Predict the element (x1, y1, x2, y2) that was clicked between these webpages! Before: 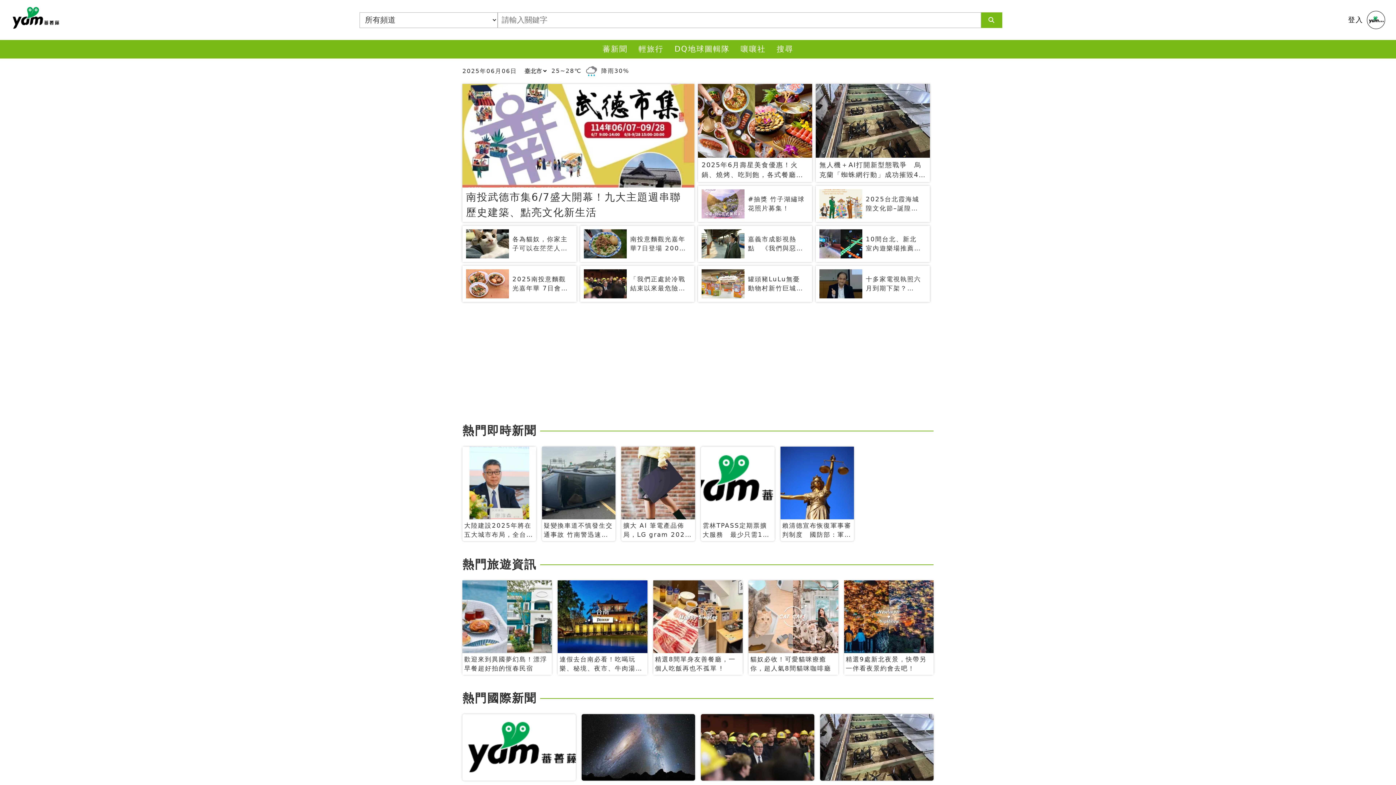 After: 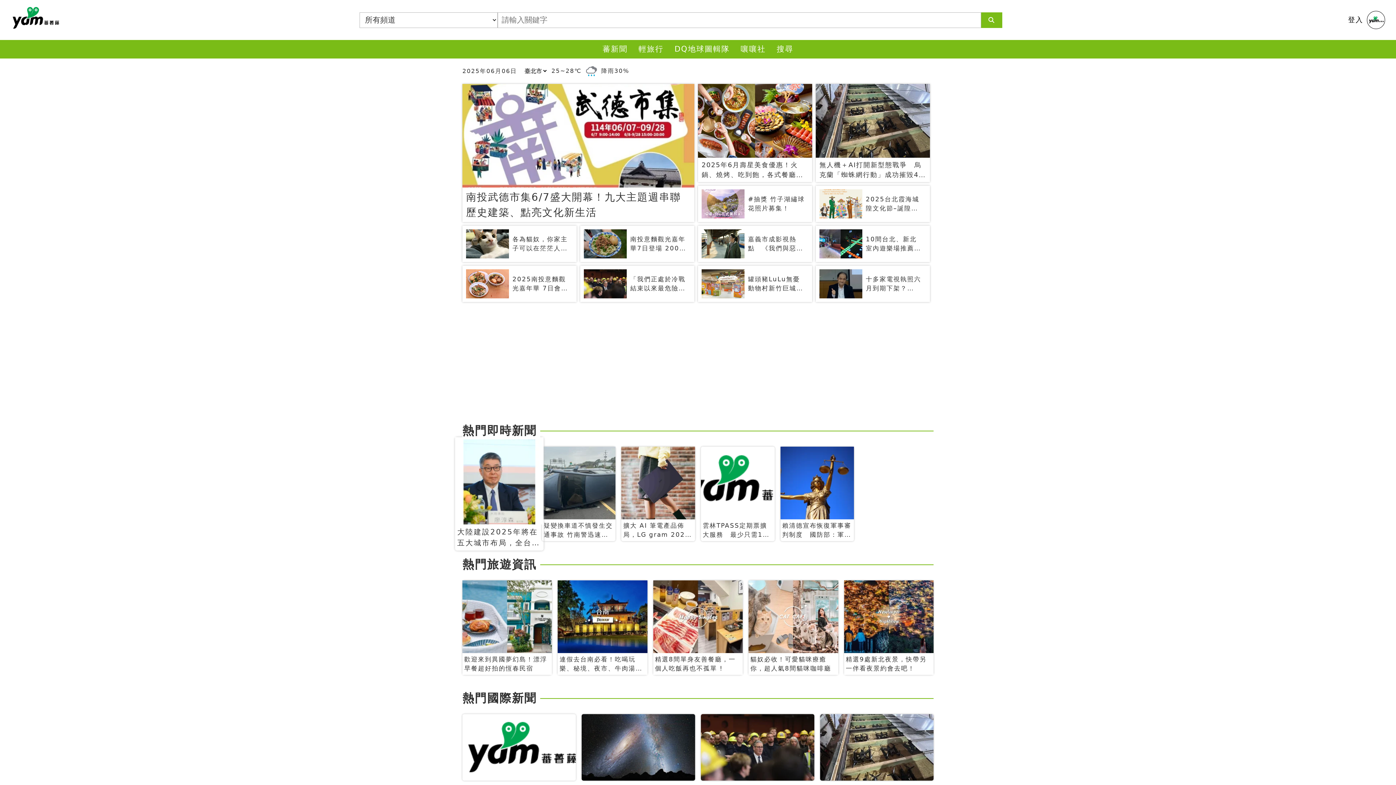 Action: bbox: (462, 446, 536, 541) label: 大陸建設2025年將在五大城市布局，全台推案總銷金額約393.3億元